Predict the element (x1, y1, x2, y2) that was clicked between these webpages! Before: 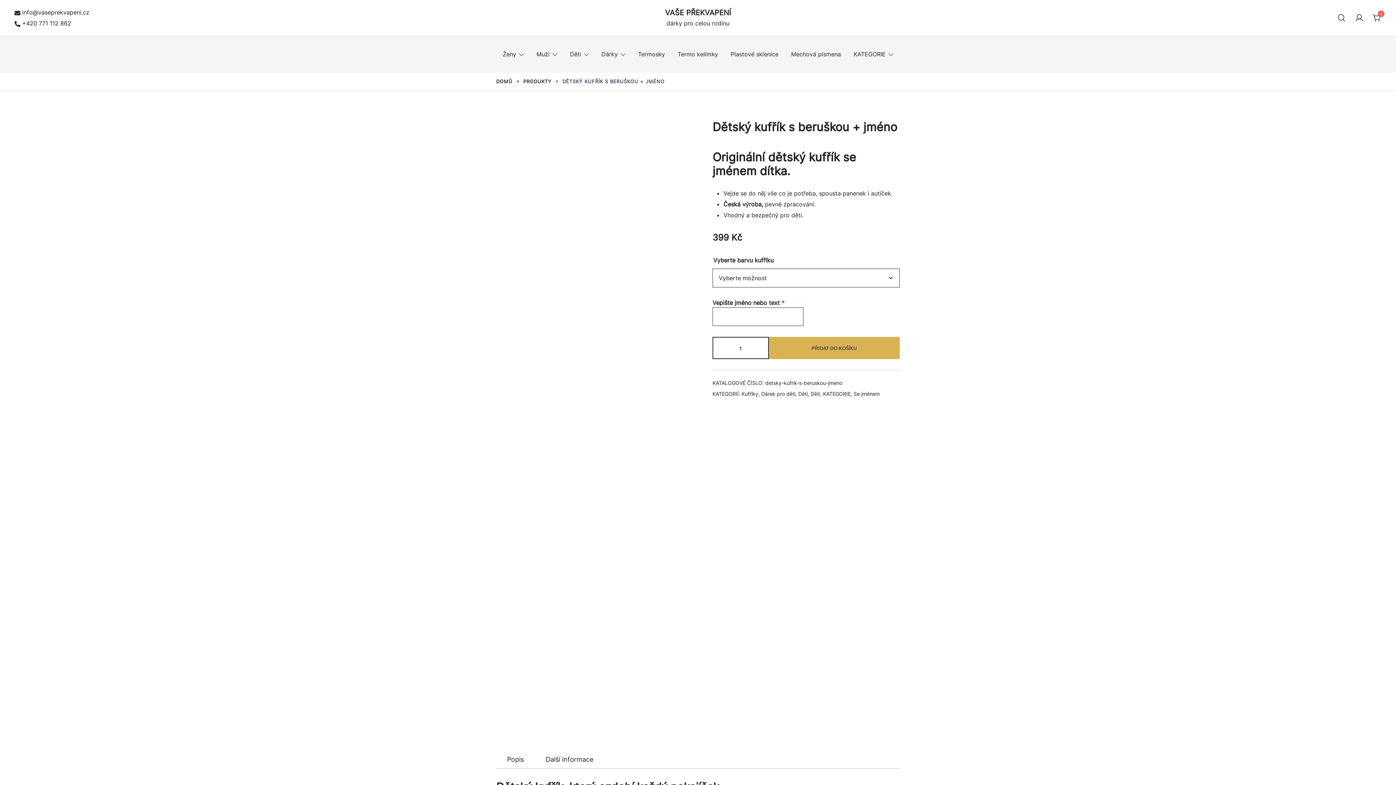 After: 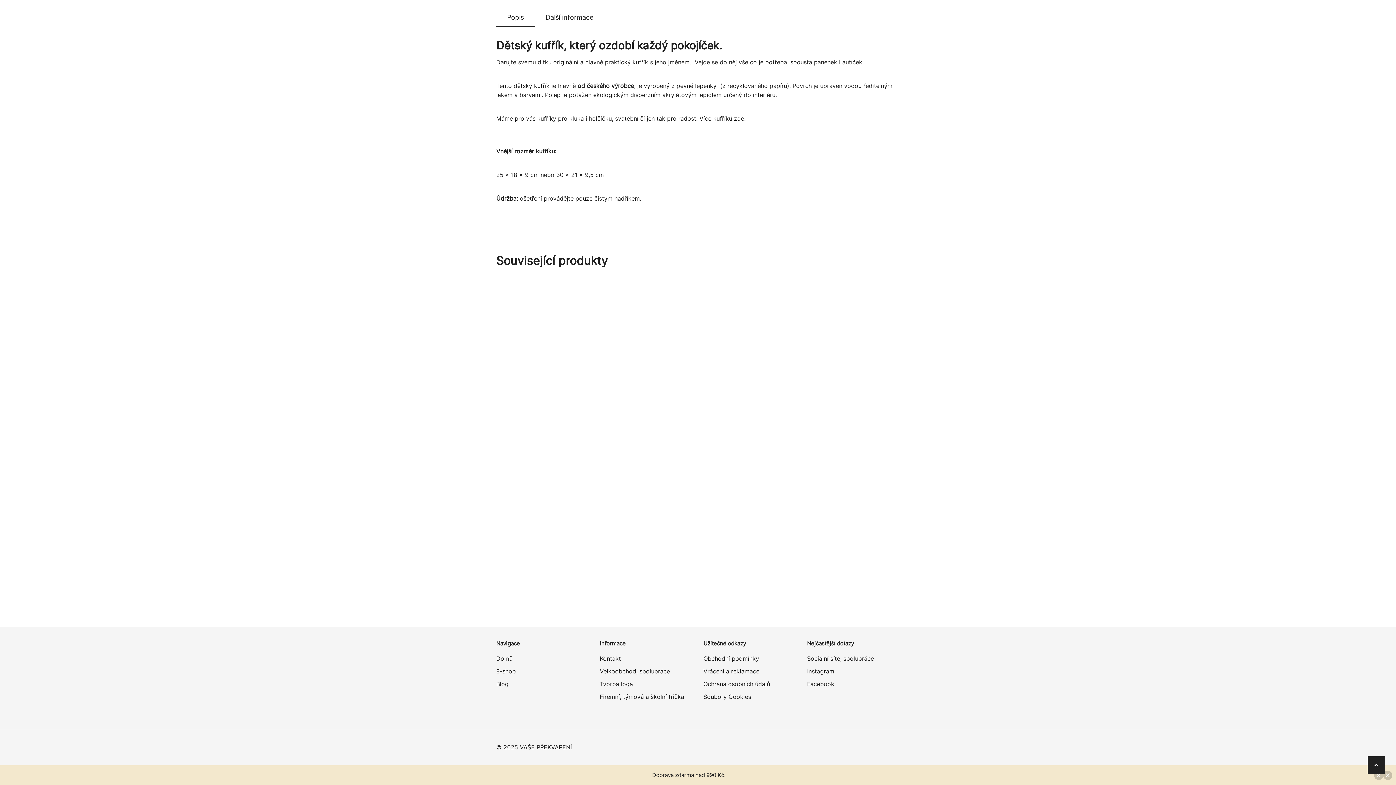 Action: label: Popis bbox: (496, 751, 534, 768)